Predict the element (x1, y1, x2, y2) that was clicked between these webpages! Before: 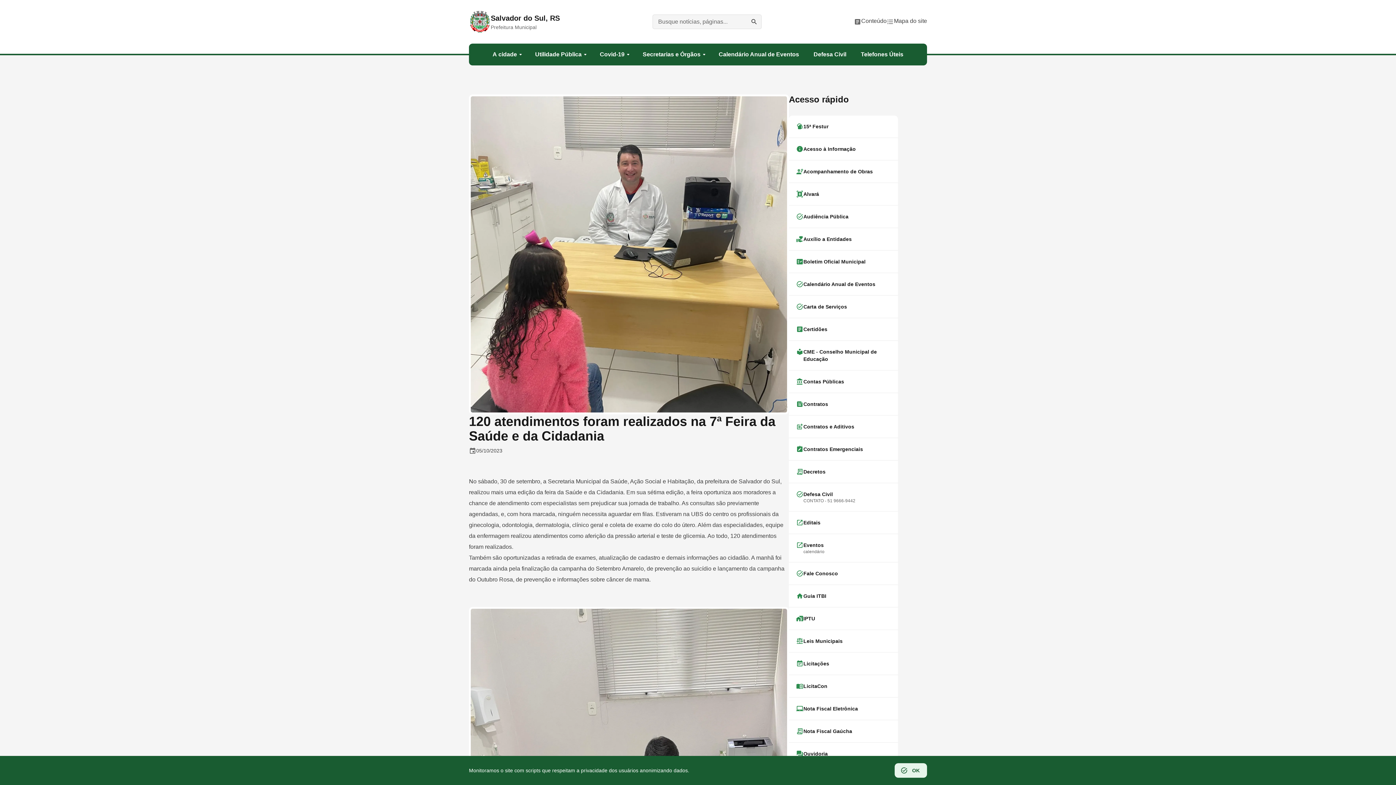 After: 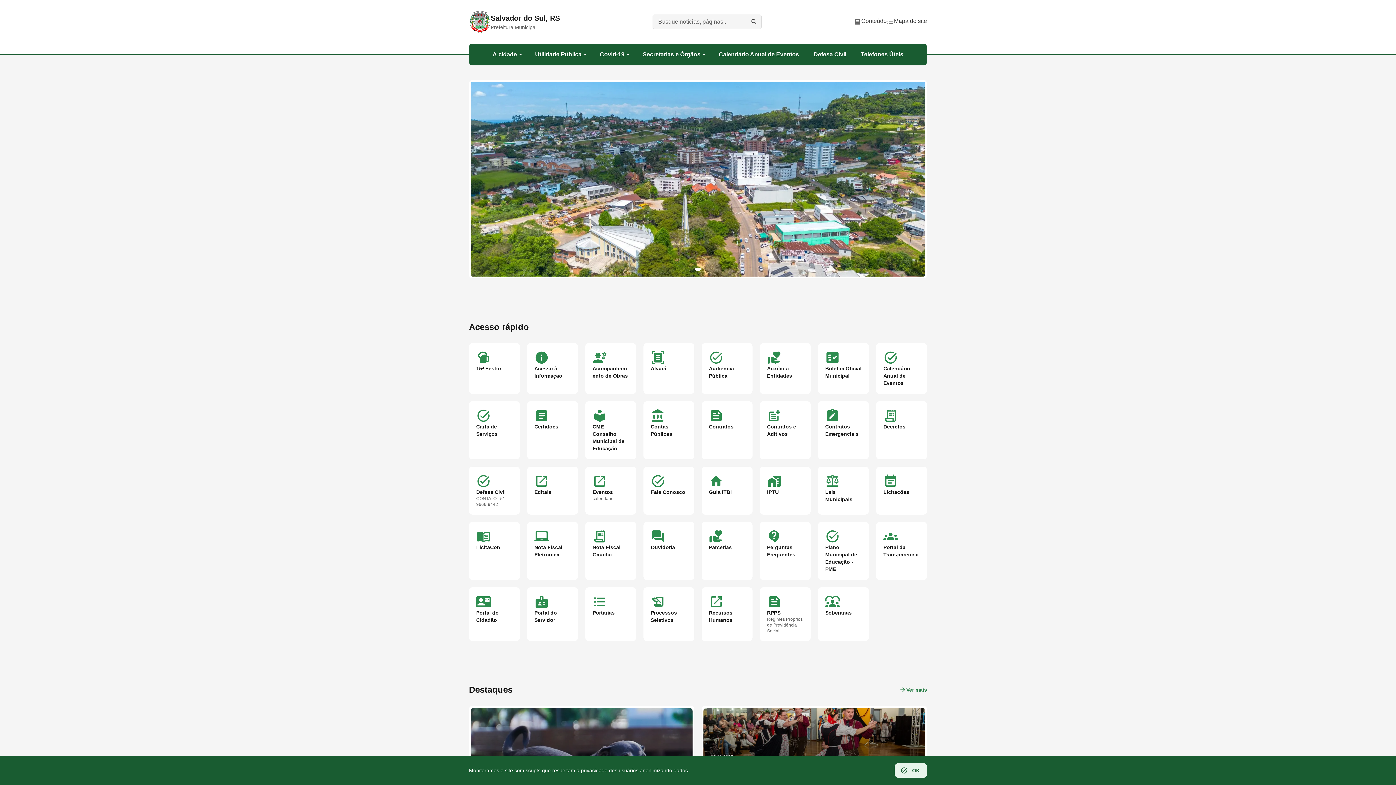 Action: bbox: (469, 10, 560, 32) label: Salvador do Sul, RS

Prefeitura Municipal